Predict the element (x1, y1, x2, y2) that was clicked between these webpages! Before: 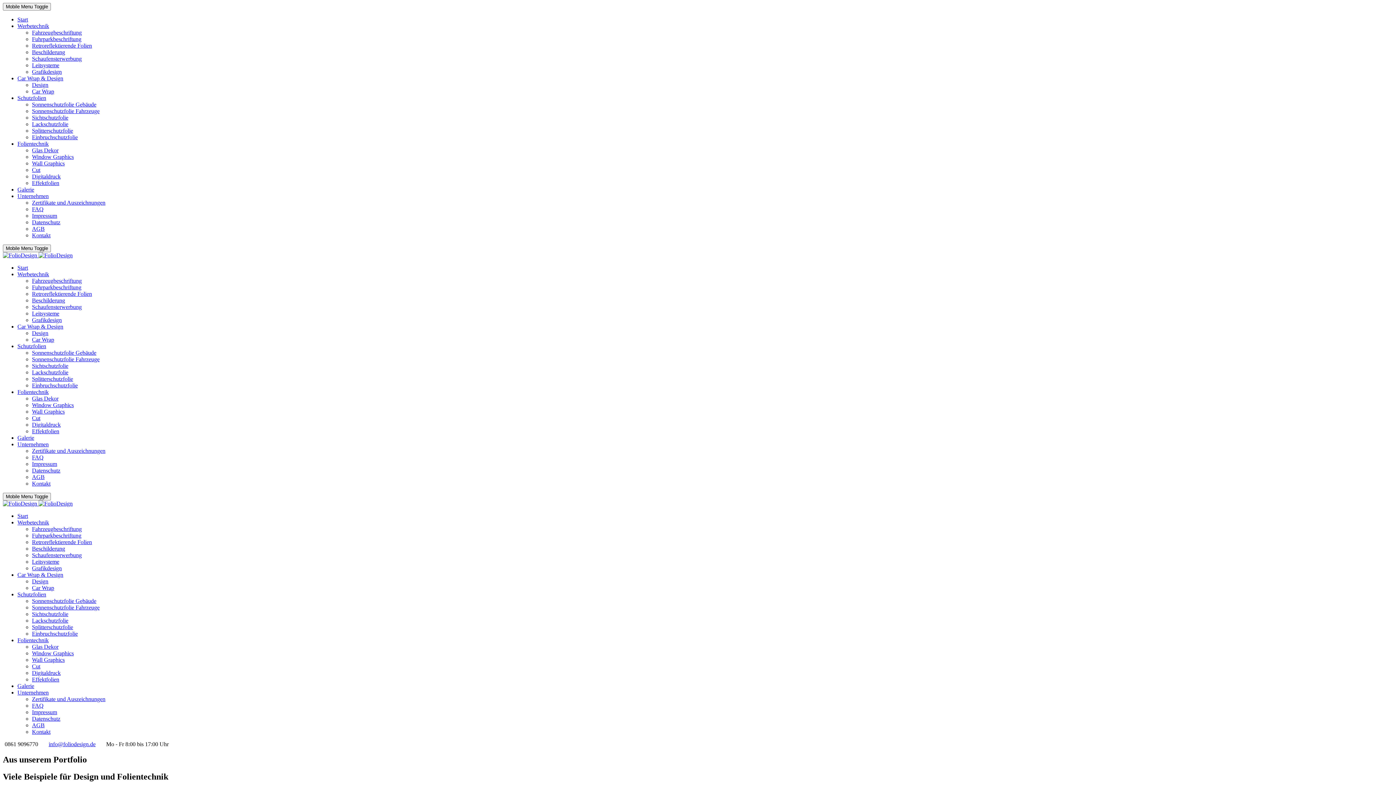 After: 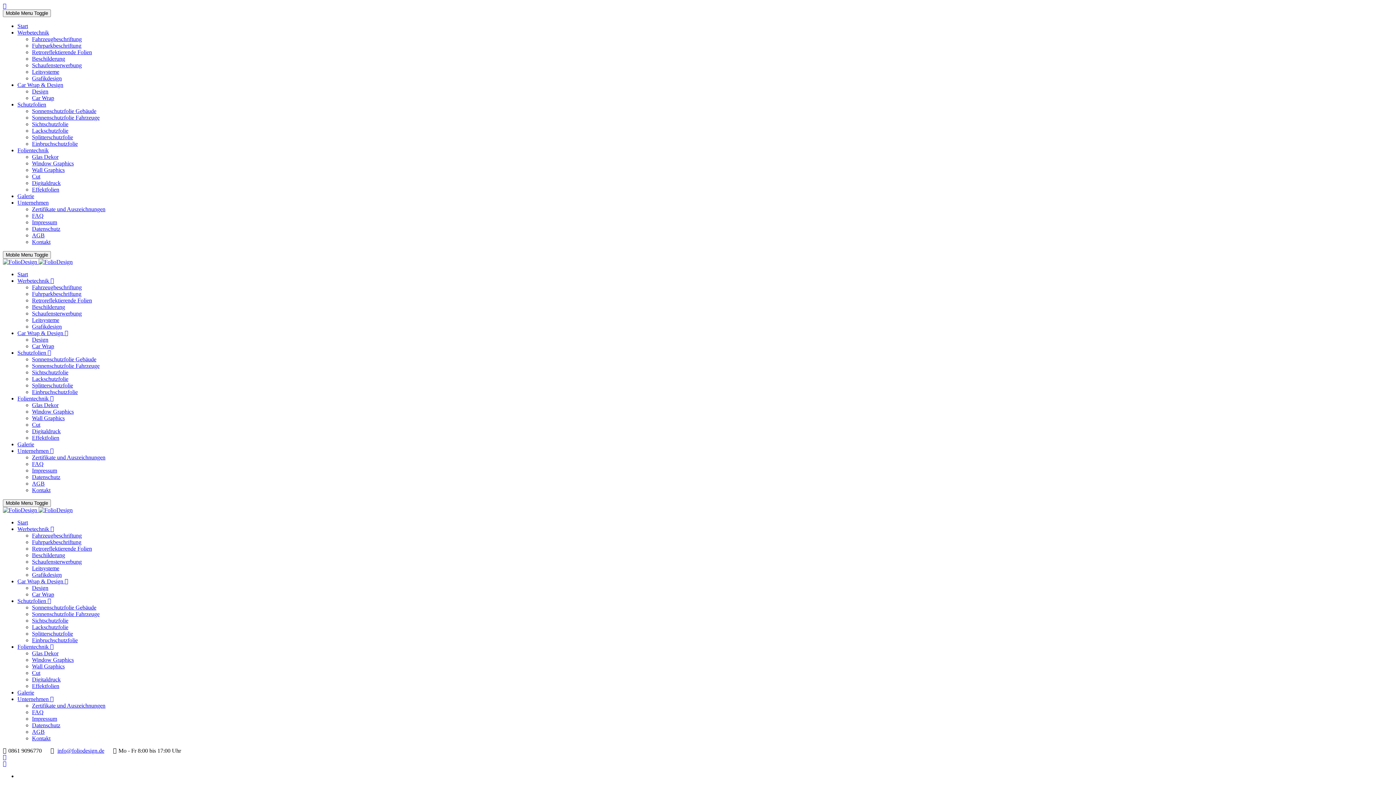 Action: bbox: (17, 140, 48, 146) label: Folientechnik